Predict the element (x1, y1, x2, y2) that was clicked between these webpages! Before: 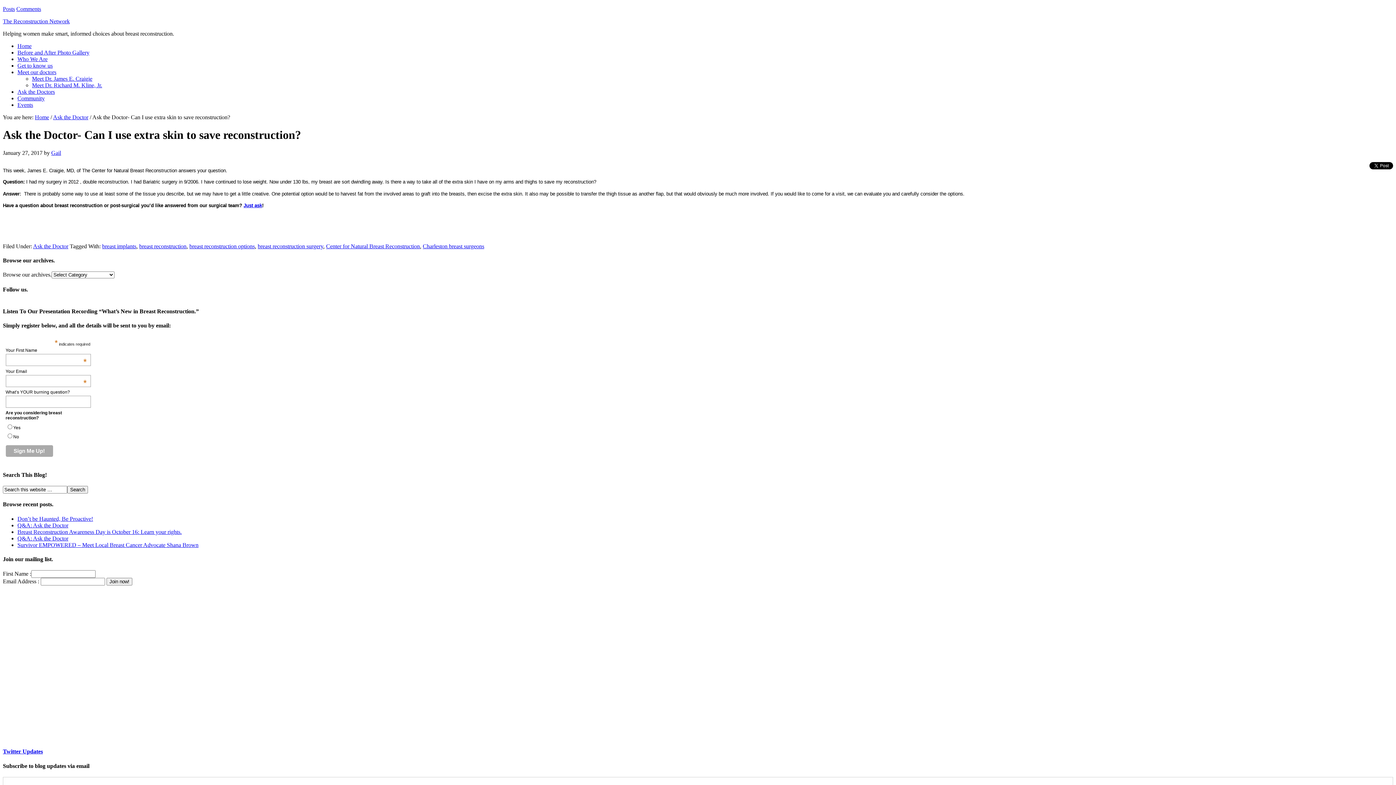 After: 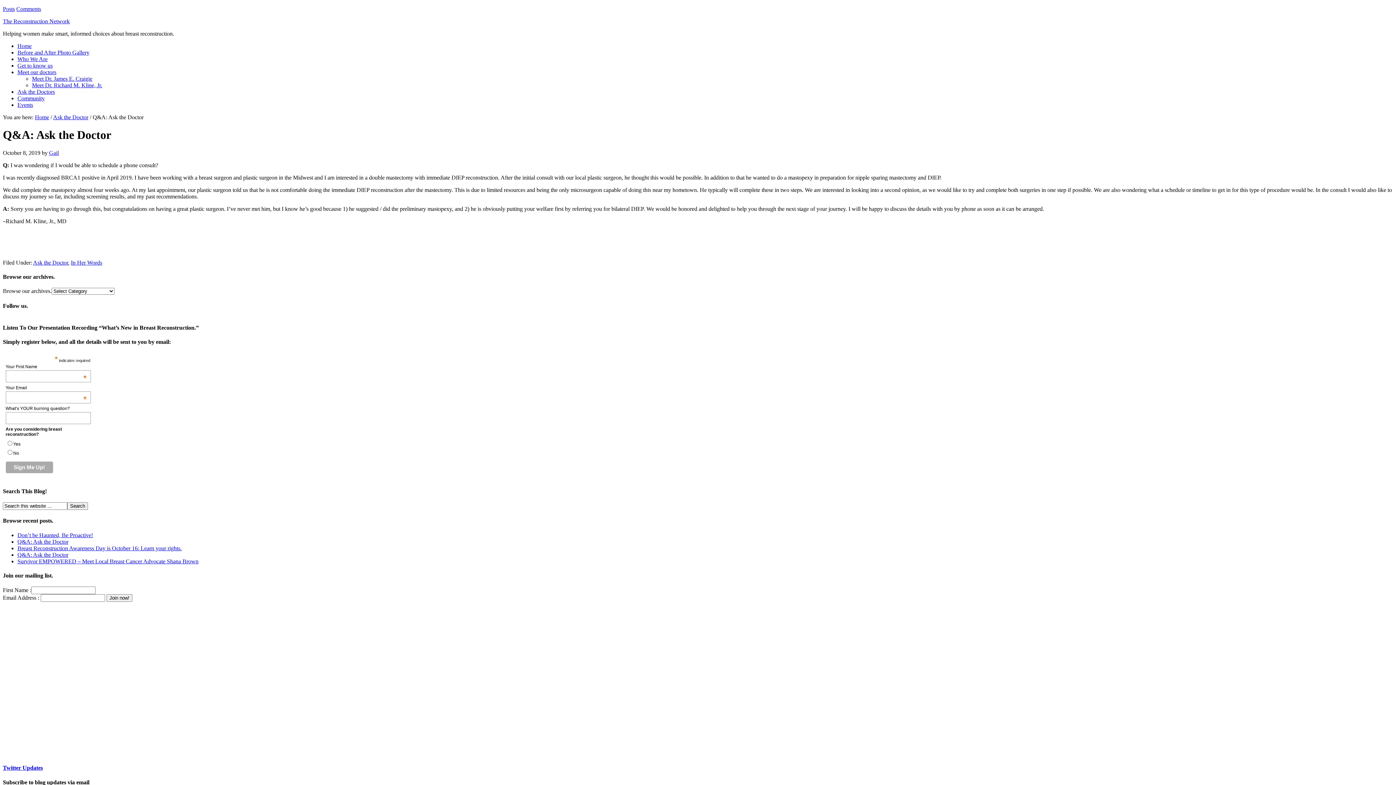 Action: bbox: (17, 535, 68, 541) label: Q&A: Ask the Doctor